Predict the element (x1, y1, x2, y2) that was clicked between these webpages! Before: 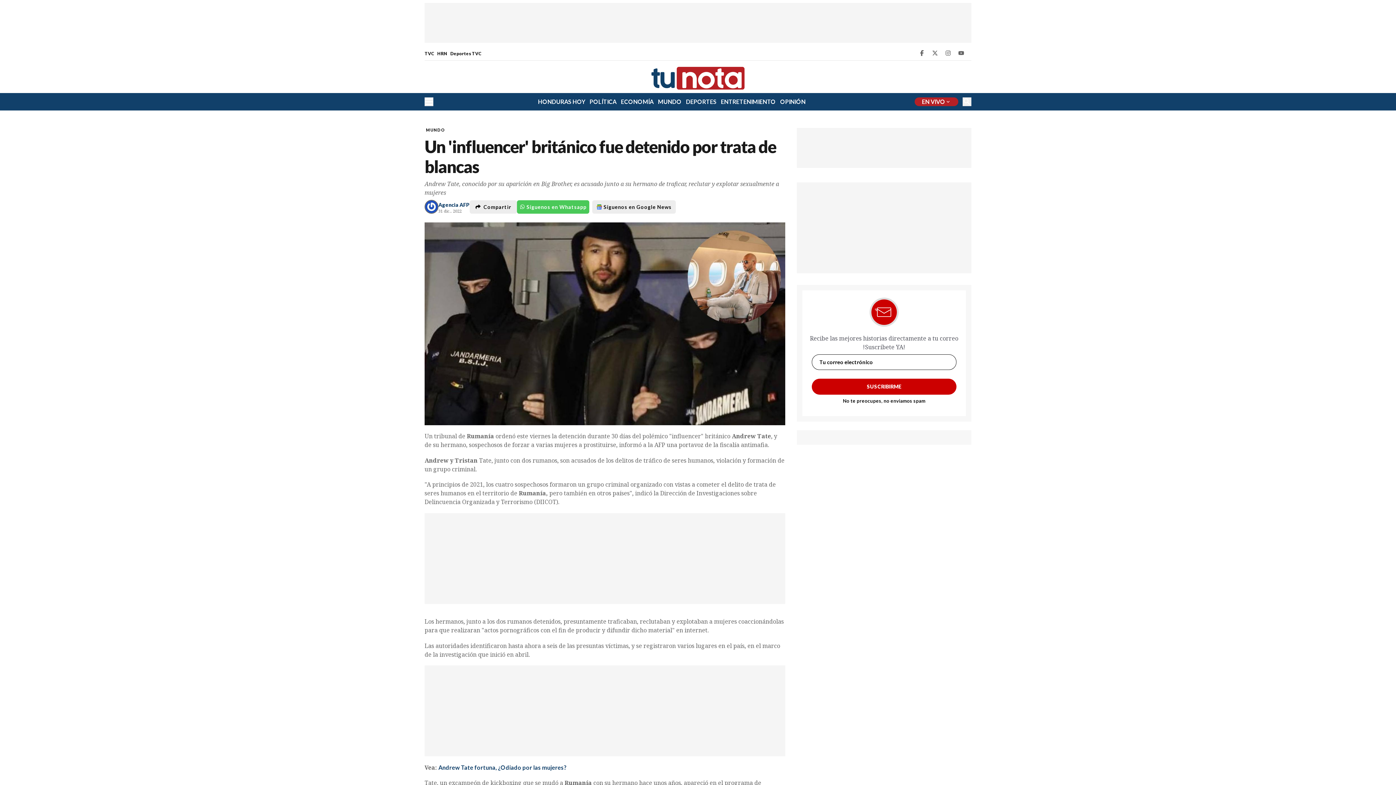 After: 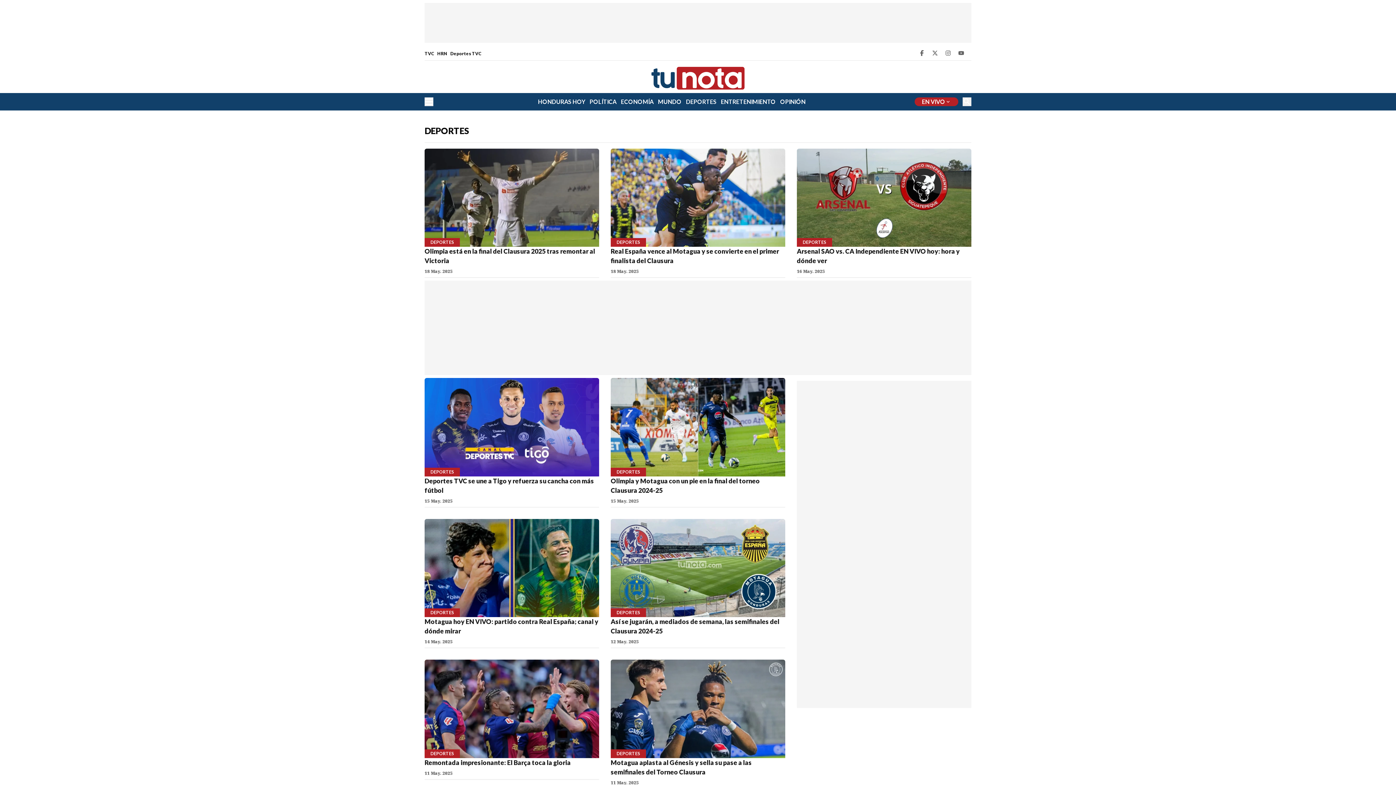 Action: label: DEPORTES bbox: (686, 97, 716, 106)